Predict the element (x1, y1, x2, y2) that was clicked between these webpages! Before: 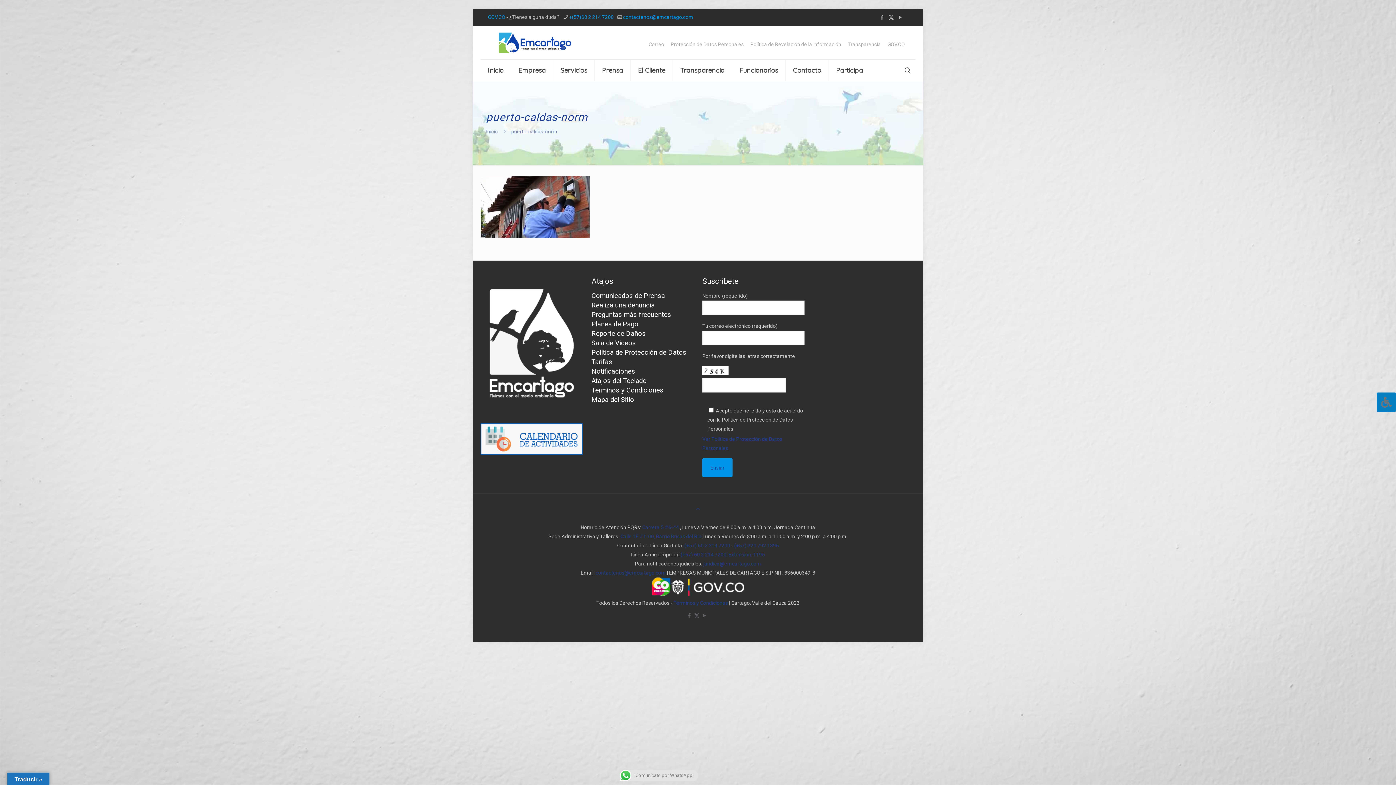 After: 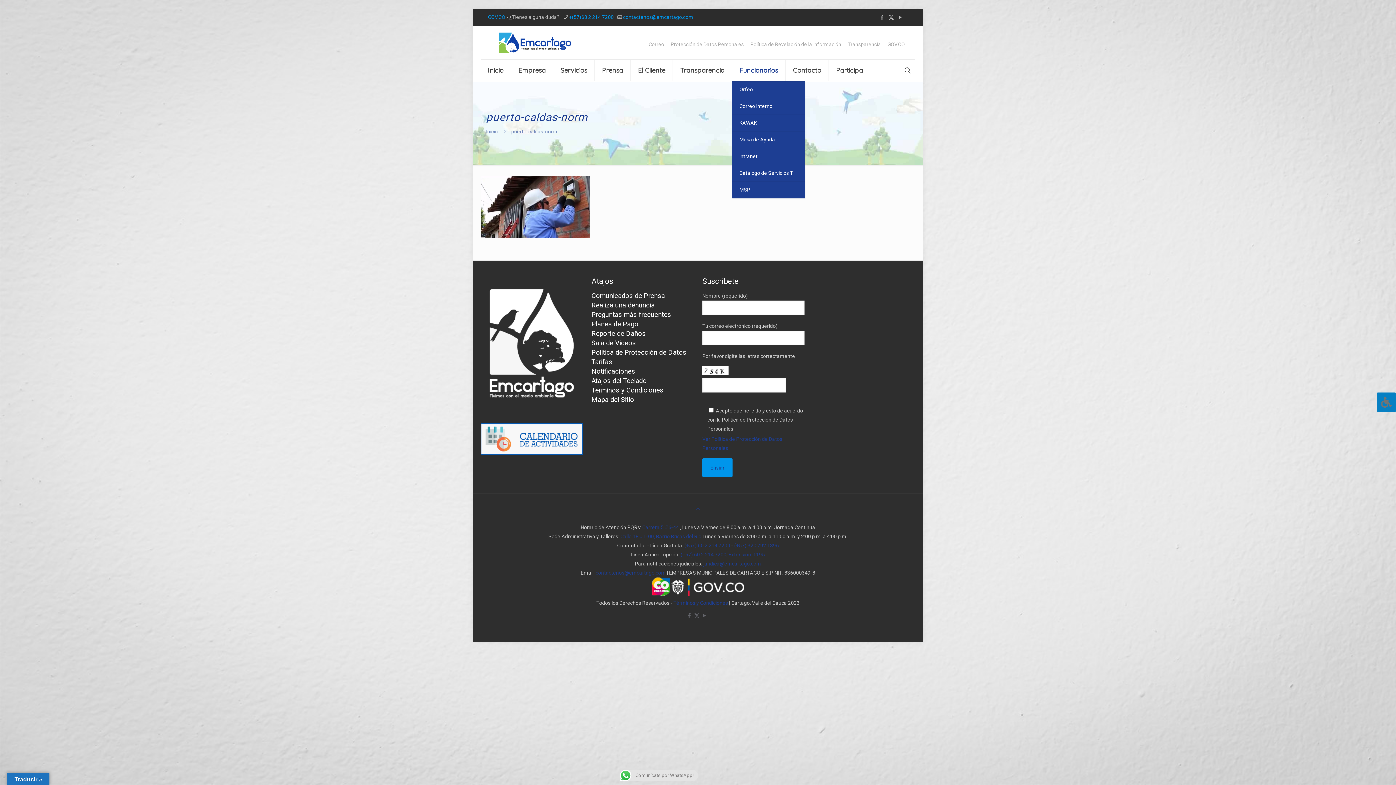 Action: bbox: (732, 59, 785, 81) label: Funcionarios